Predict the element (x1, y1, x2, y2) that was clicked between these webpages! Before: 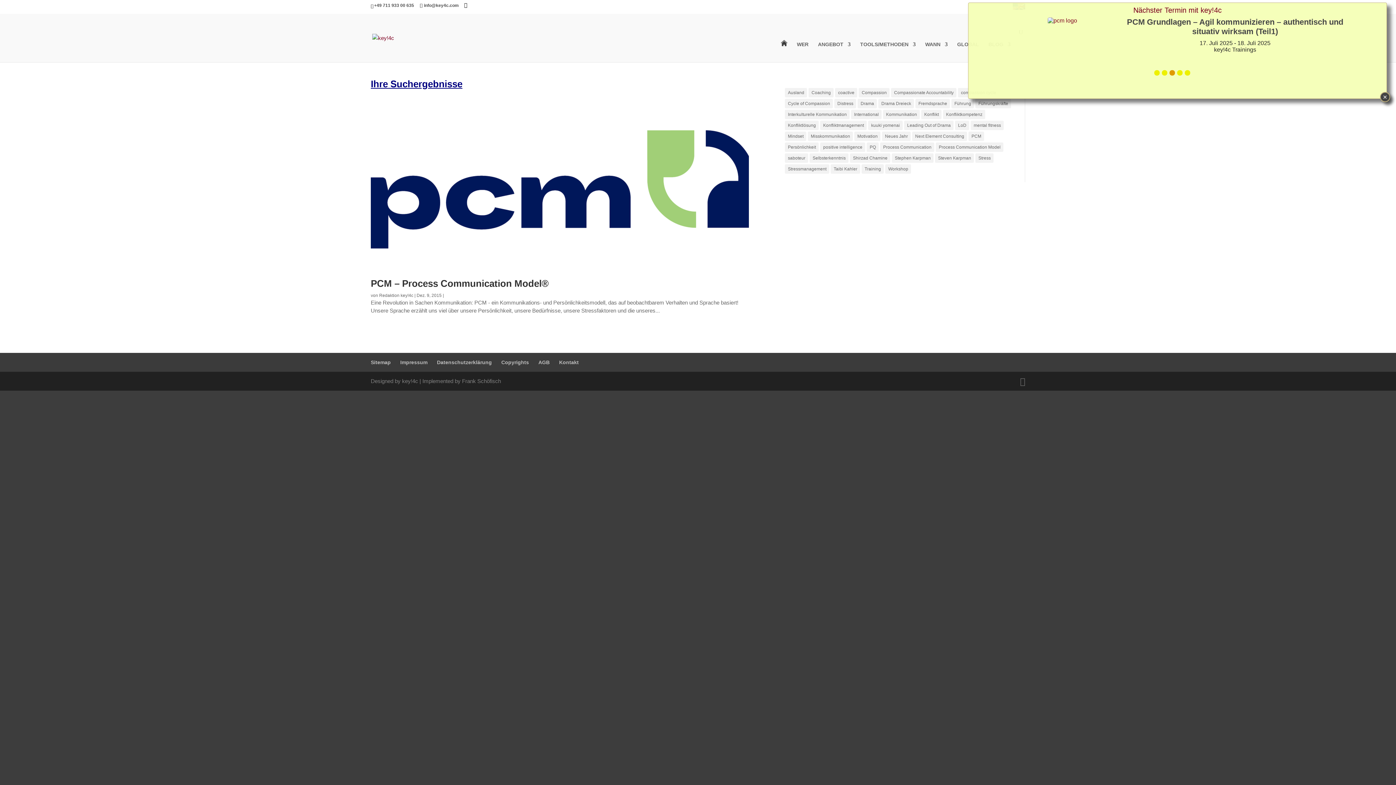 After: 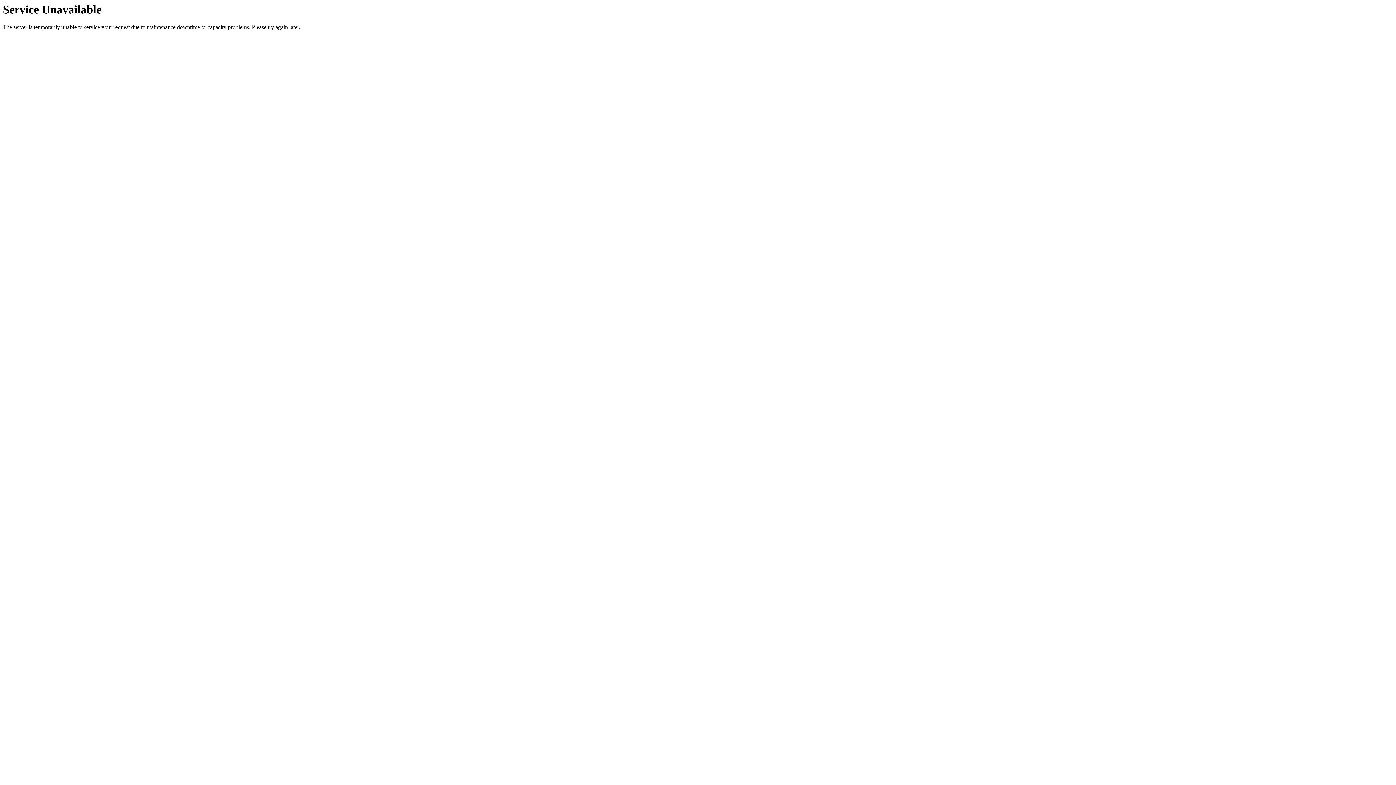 Action: bbox: (835, 88, 857, 97) label: coactive (5 Einträge)